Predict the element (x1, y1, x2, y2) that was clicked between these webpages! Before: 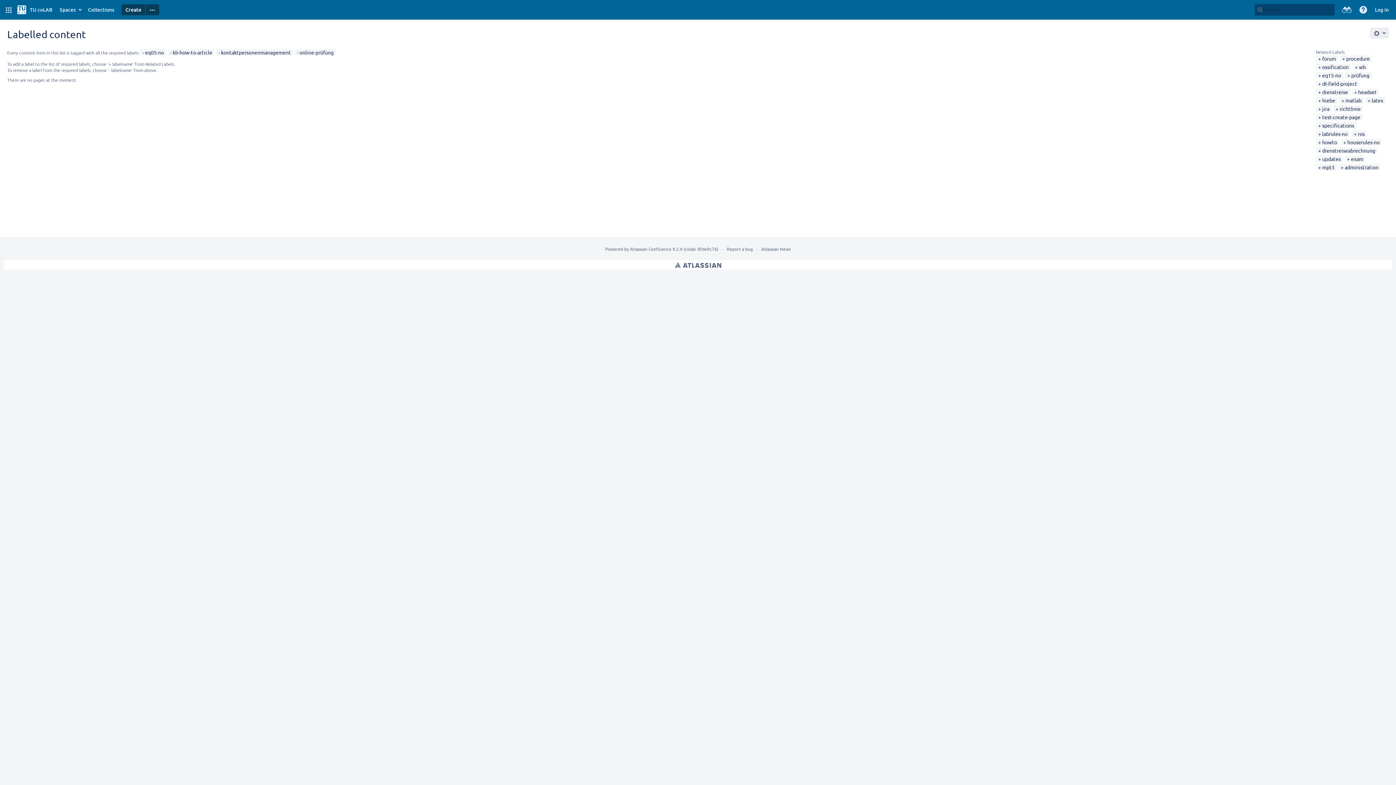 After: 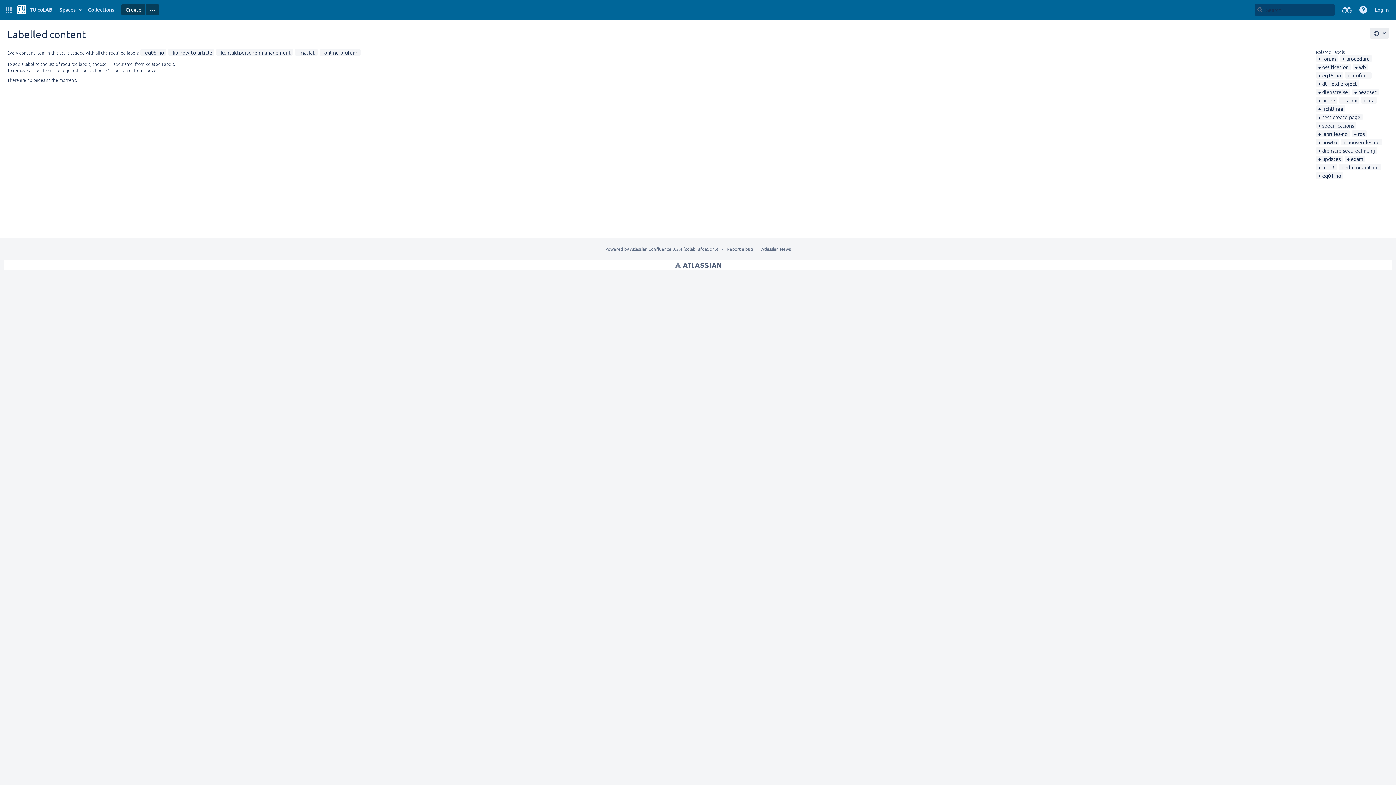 Action: label: matlab bbox: (1341, 97, 1361, 103)